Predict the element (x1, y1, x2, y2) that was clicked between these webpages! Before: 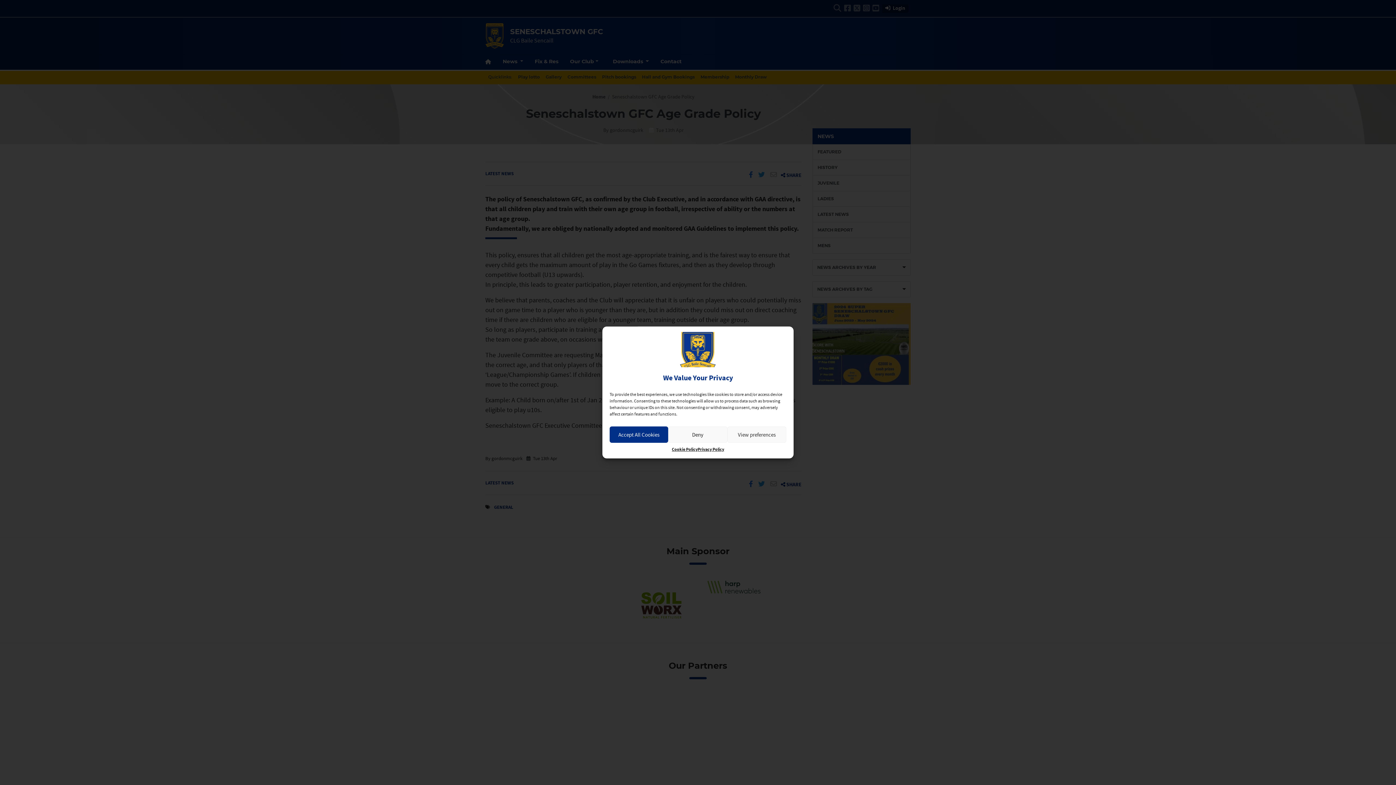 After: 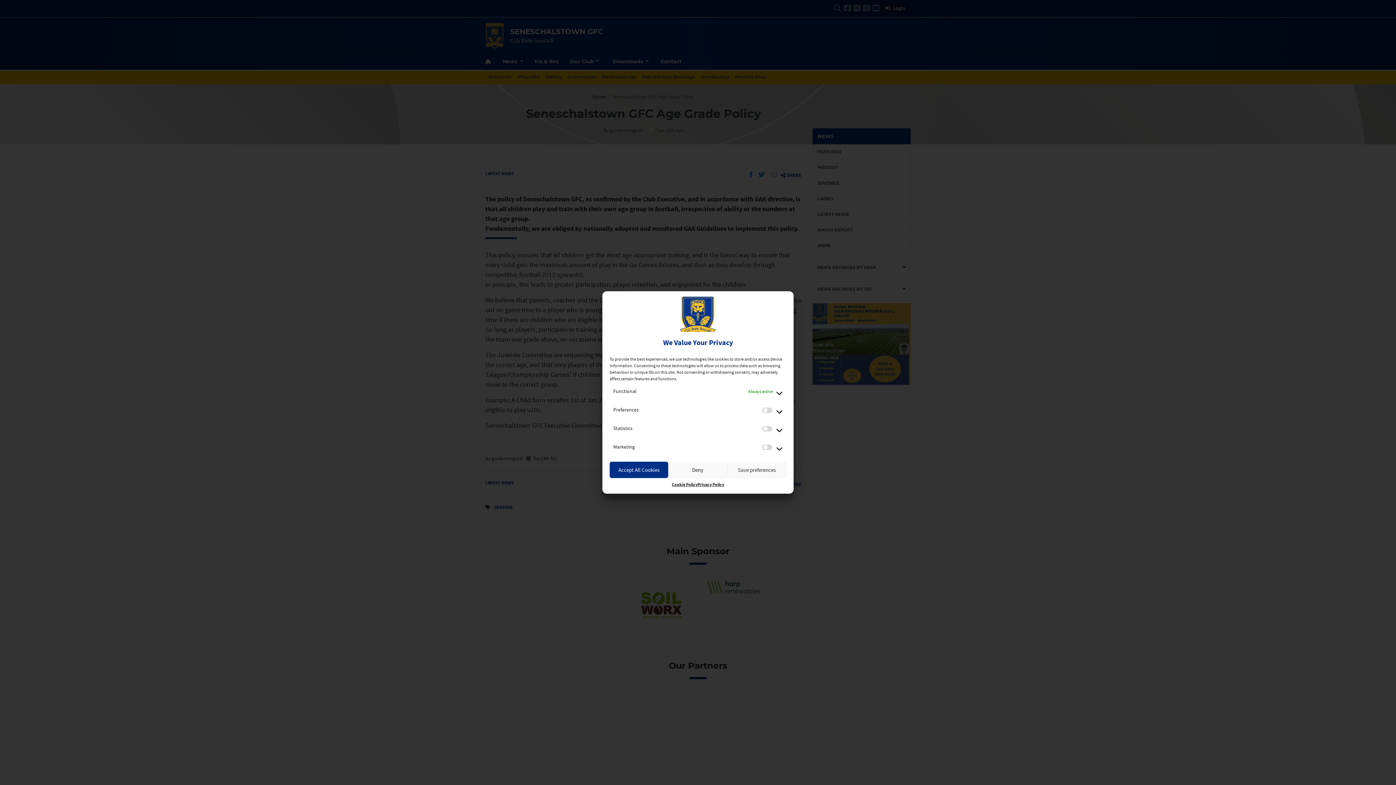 Action: label: View preferences bbox: (727, 426, 786, 443)